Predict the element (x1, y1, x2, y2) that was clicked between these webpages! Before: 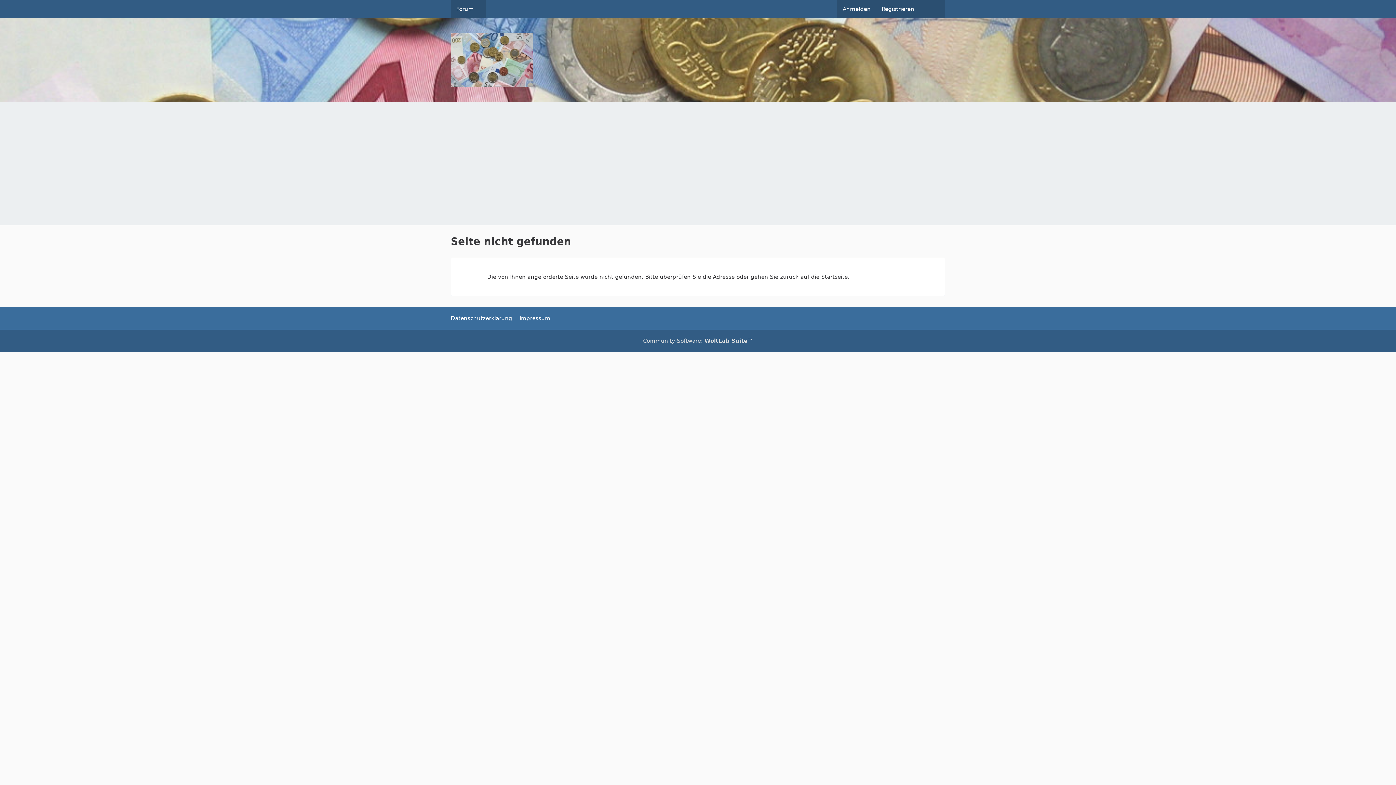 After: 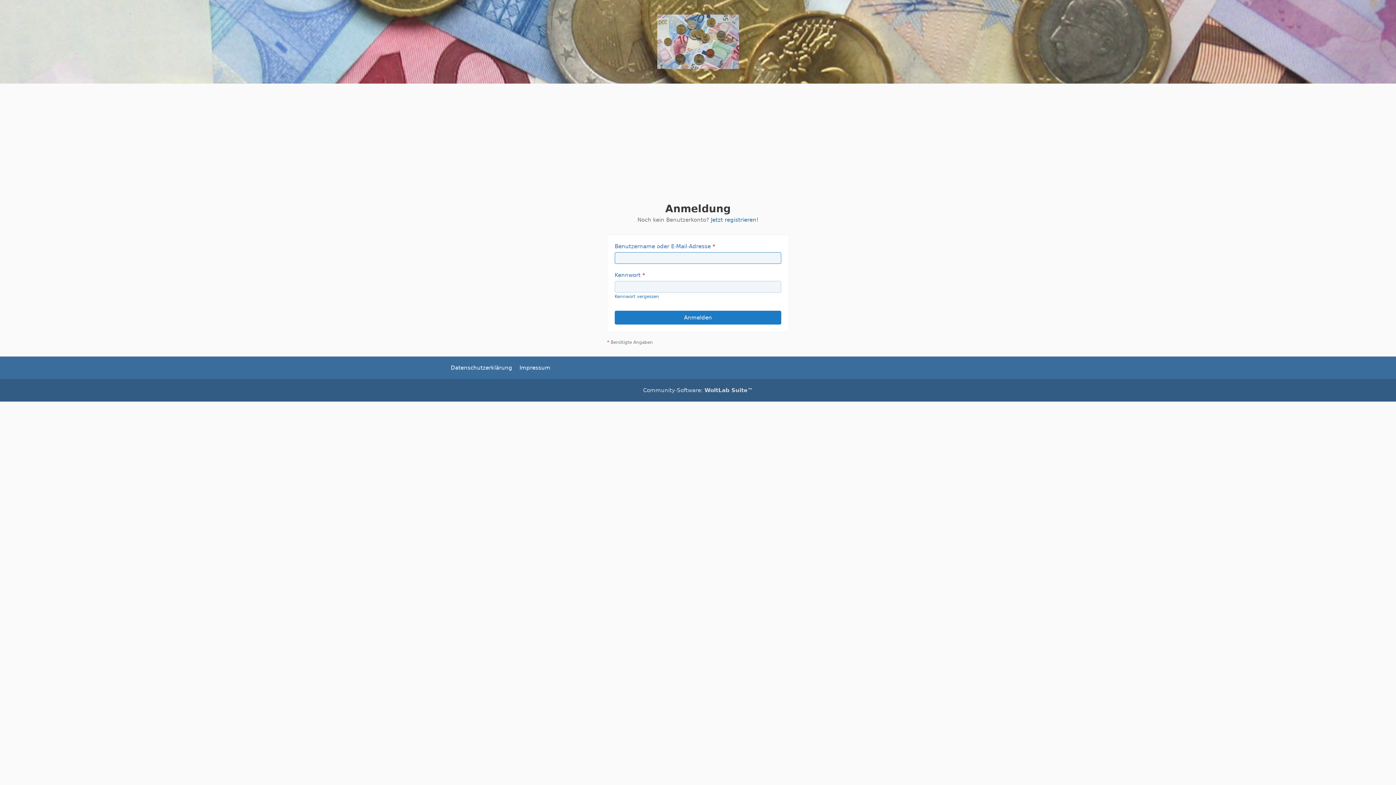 Action: label: Anmelden bbox: (837, 0, 876, 18)